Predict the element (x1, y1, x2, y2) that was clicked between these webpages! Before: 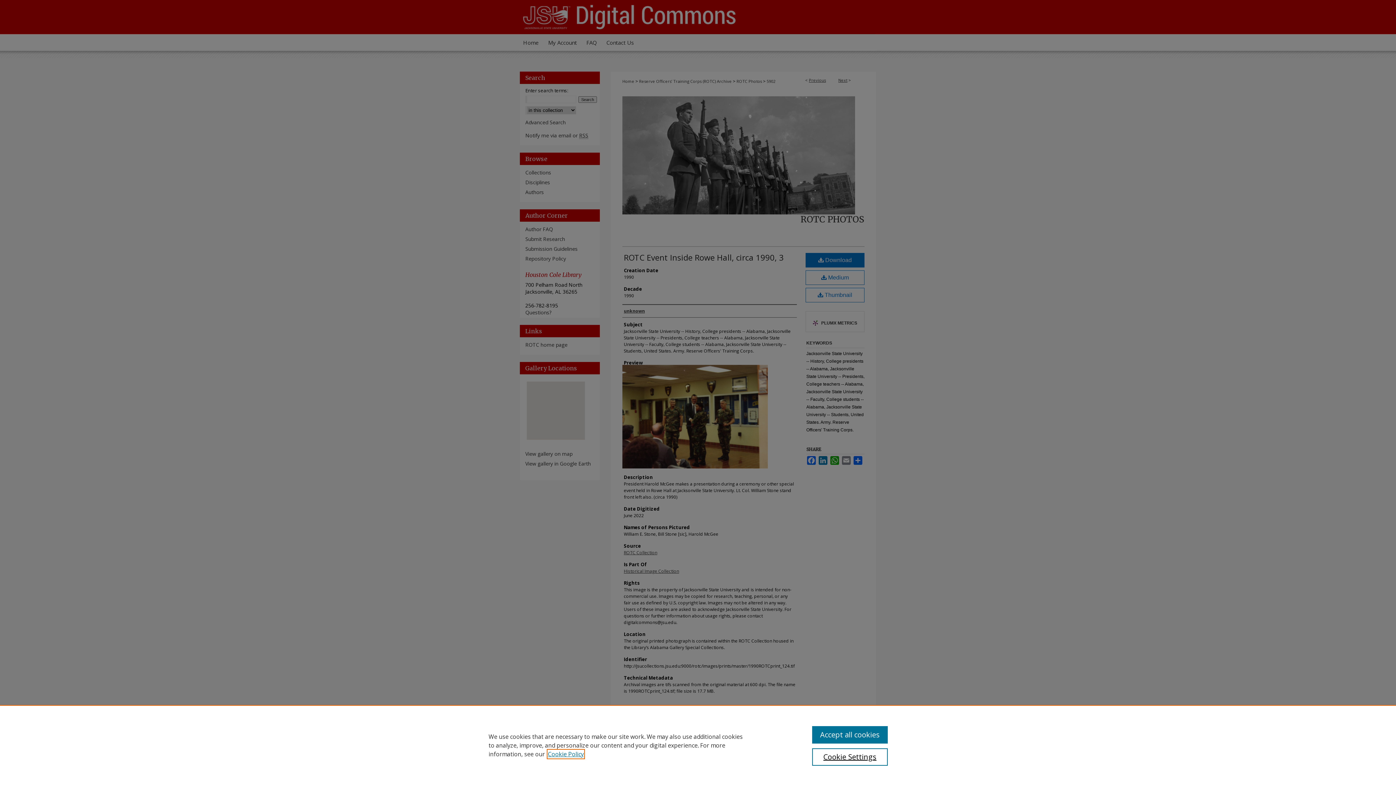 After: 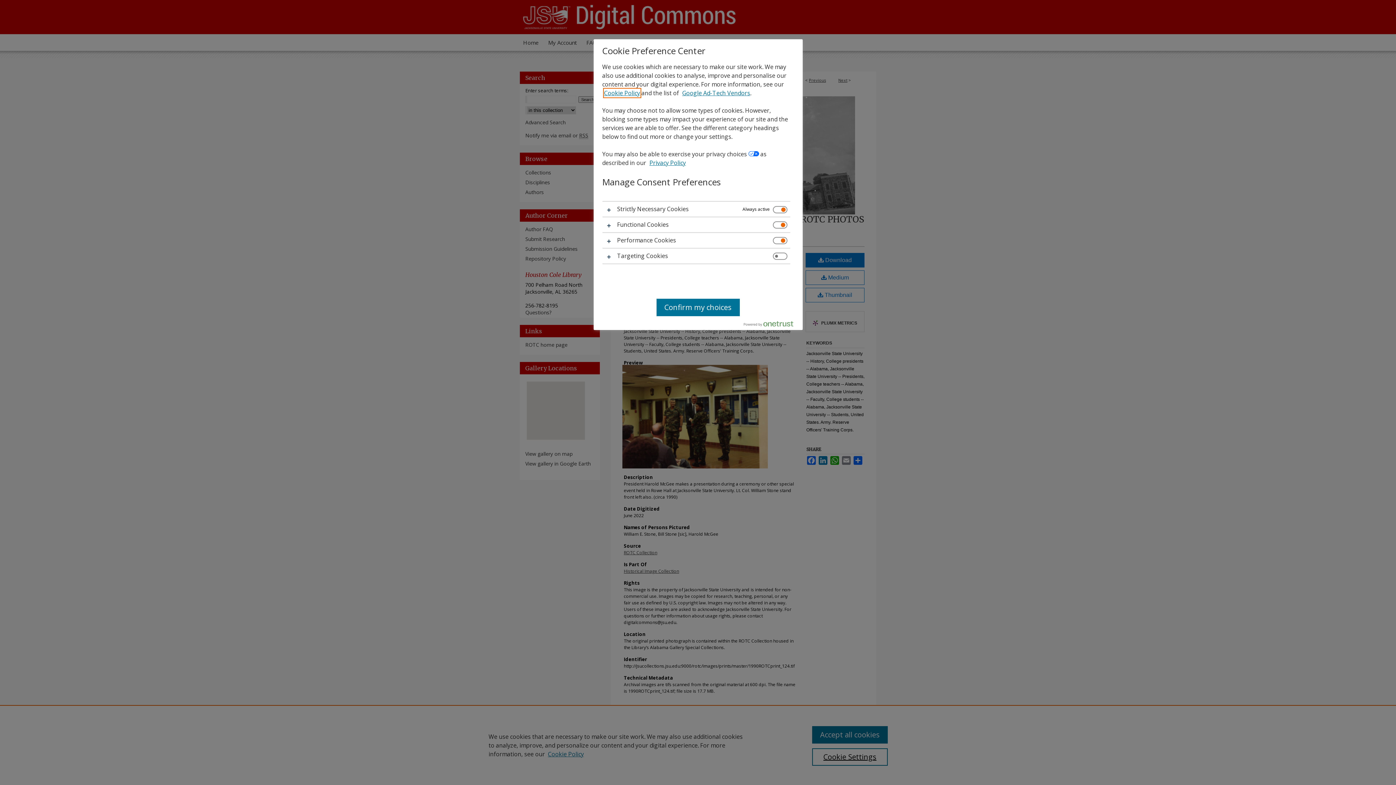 Action: bbox: (812, 748, 887, 766) label: Cookie Settings